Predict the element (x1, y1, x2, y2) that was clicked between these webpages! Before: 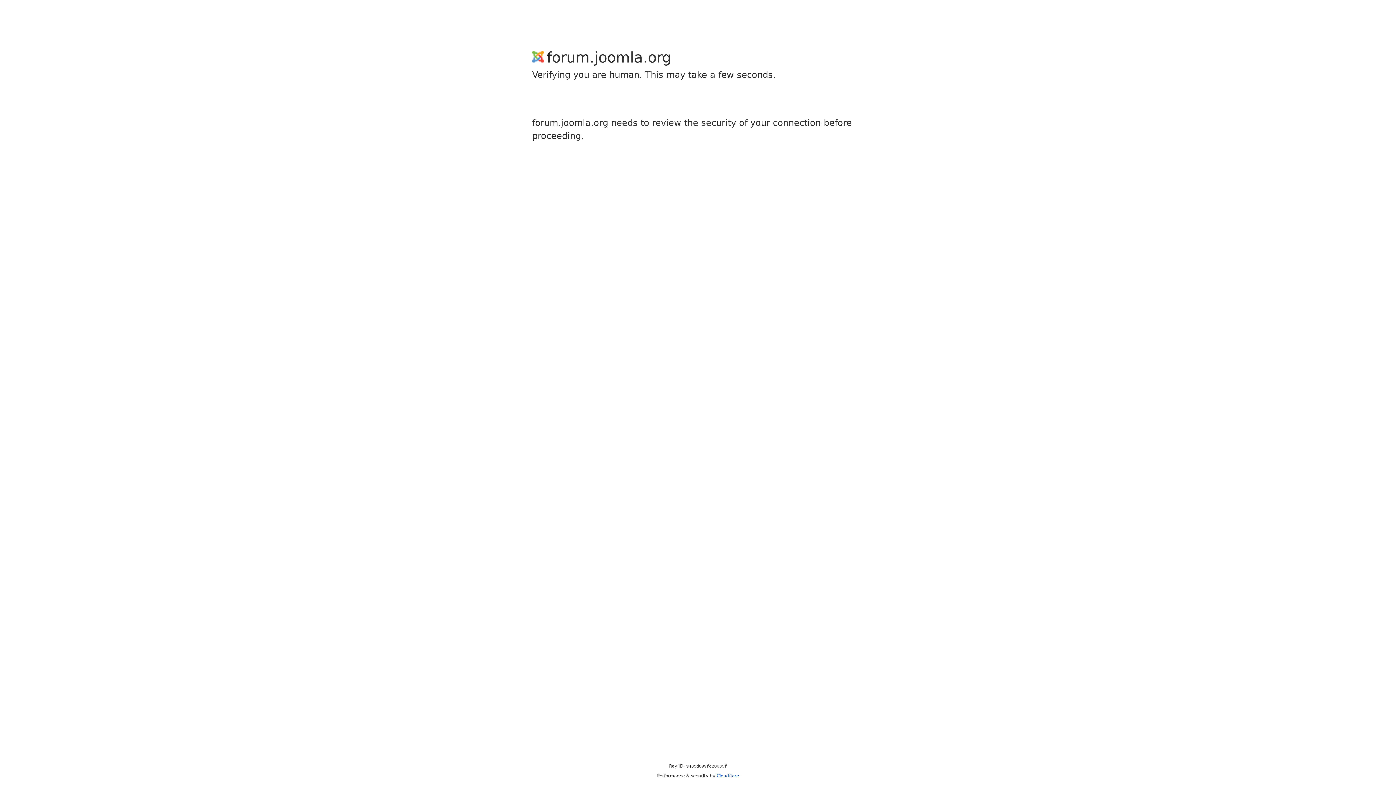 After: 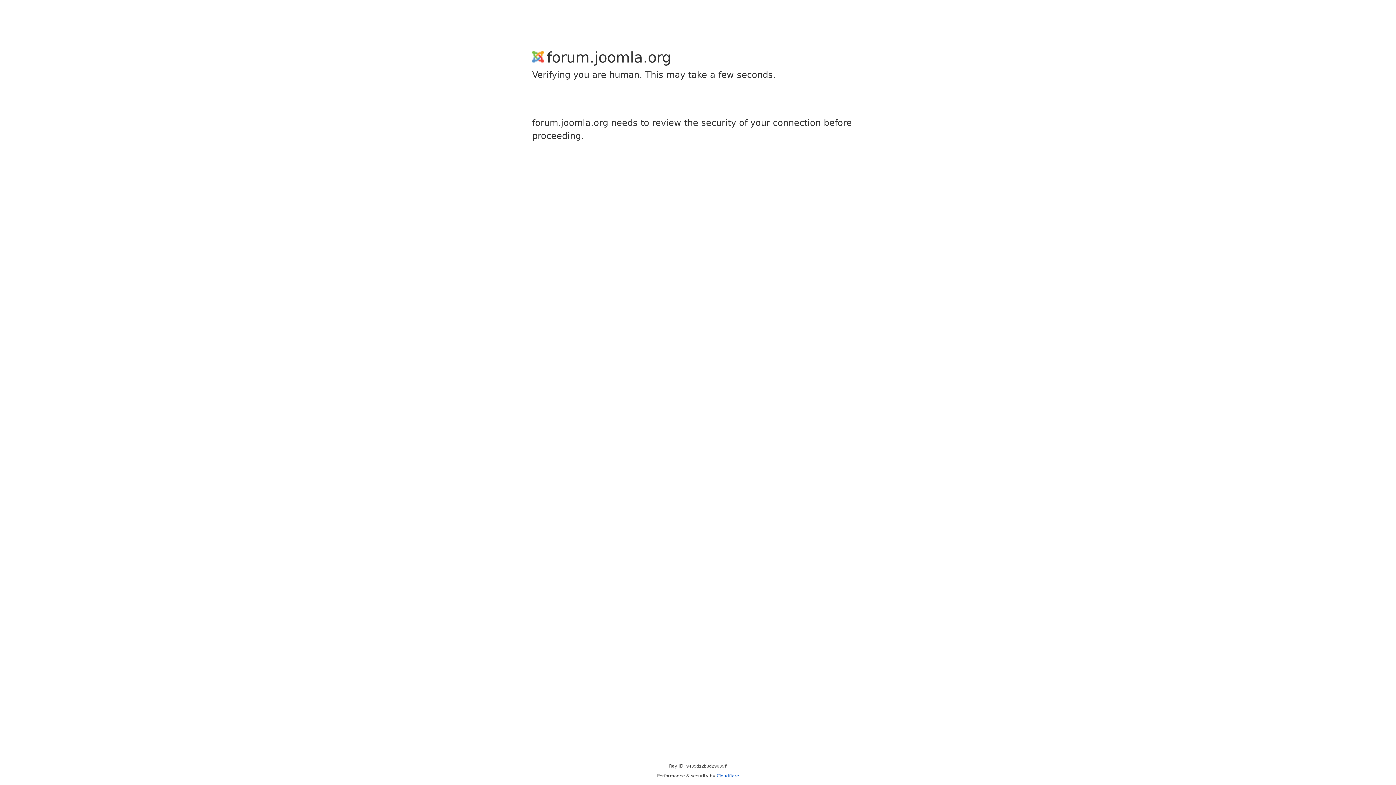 Action: bbox: (716, 773, 739, 778) label: Cloudflare